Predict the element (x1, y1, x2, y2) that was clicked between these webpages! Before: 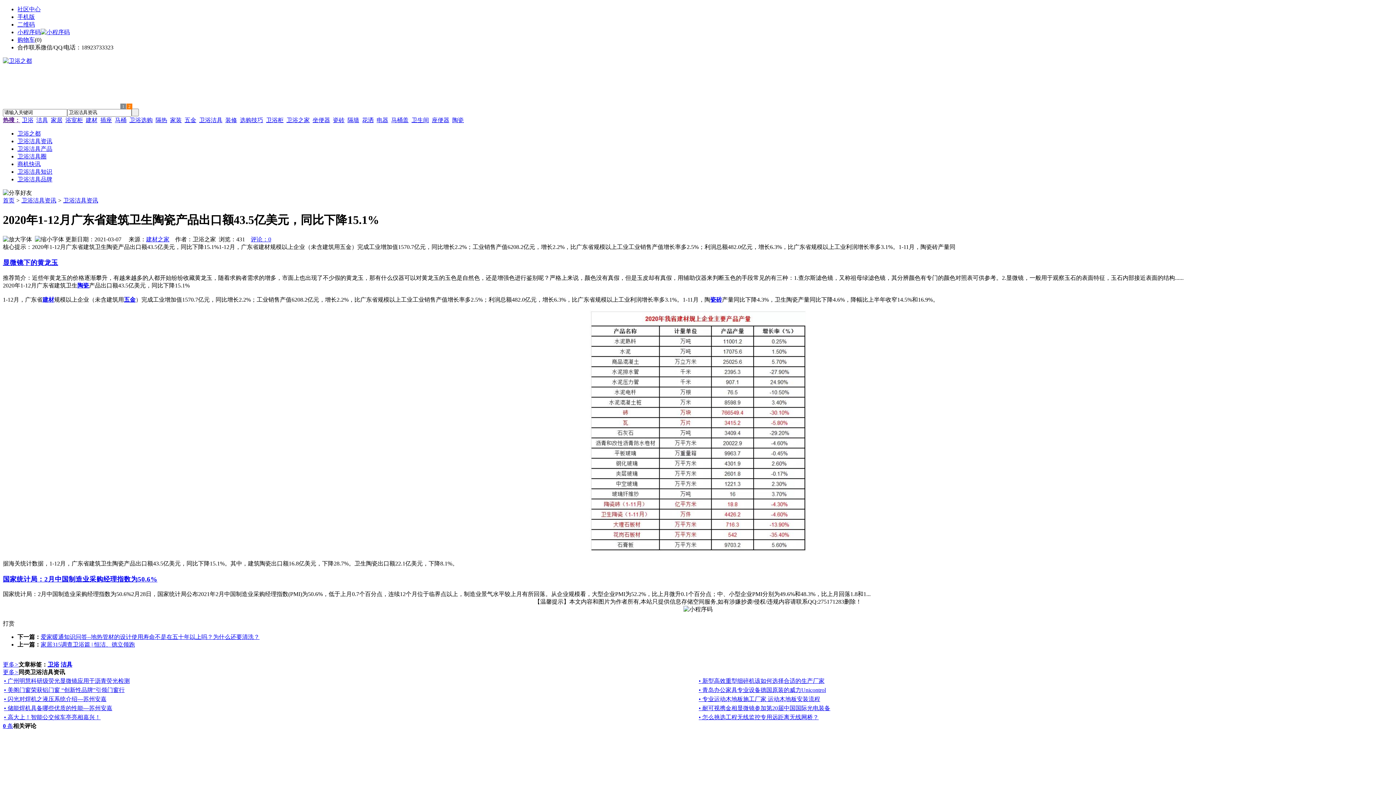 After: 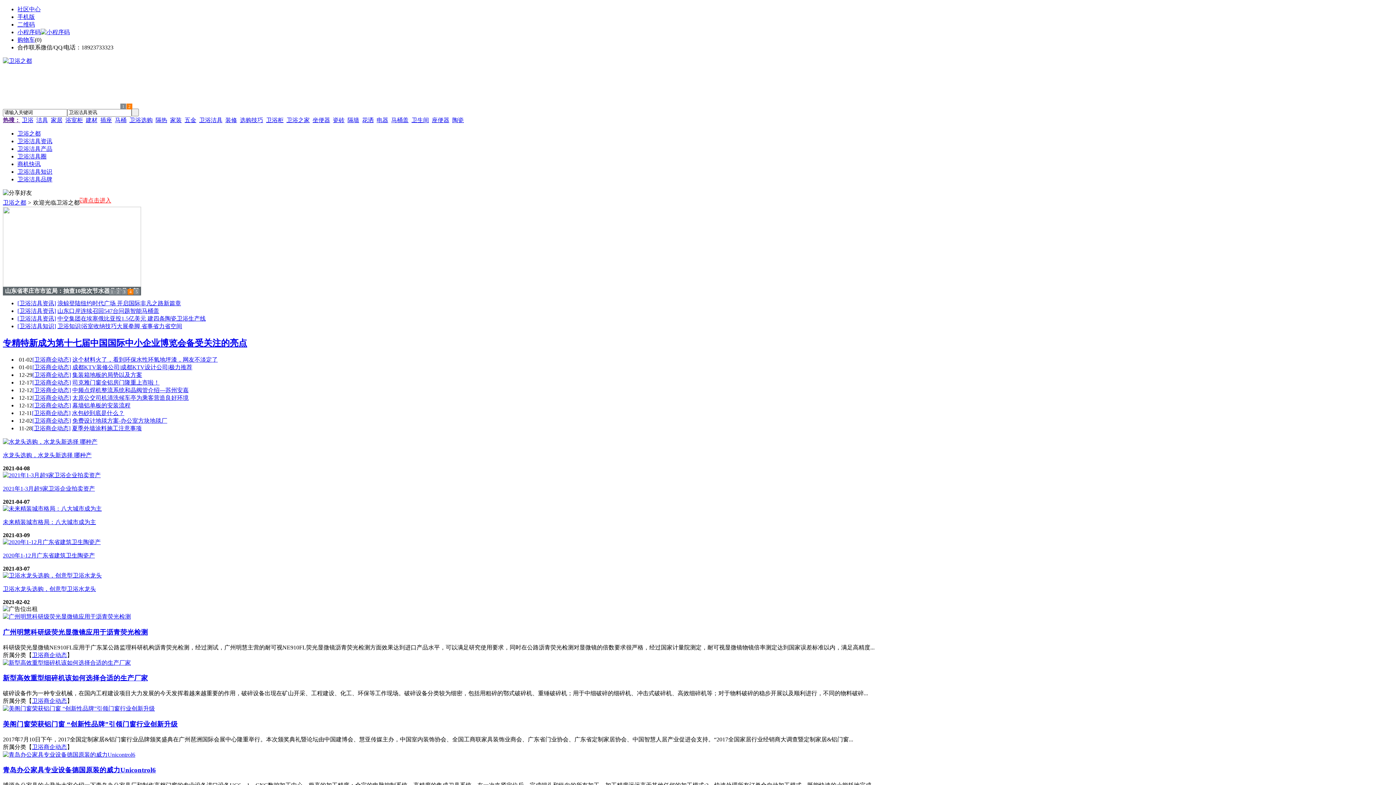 Action: label: 卫浴之都 bbox: (17, 130, 40, 136)